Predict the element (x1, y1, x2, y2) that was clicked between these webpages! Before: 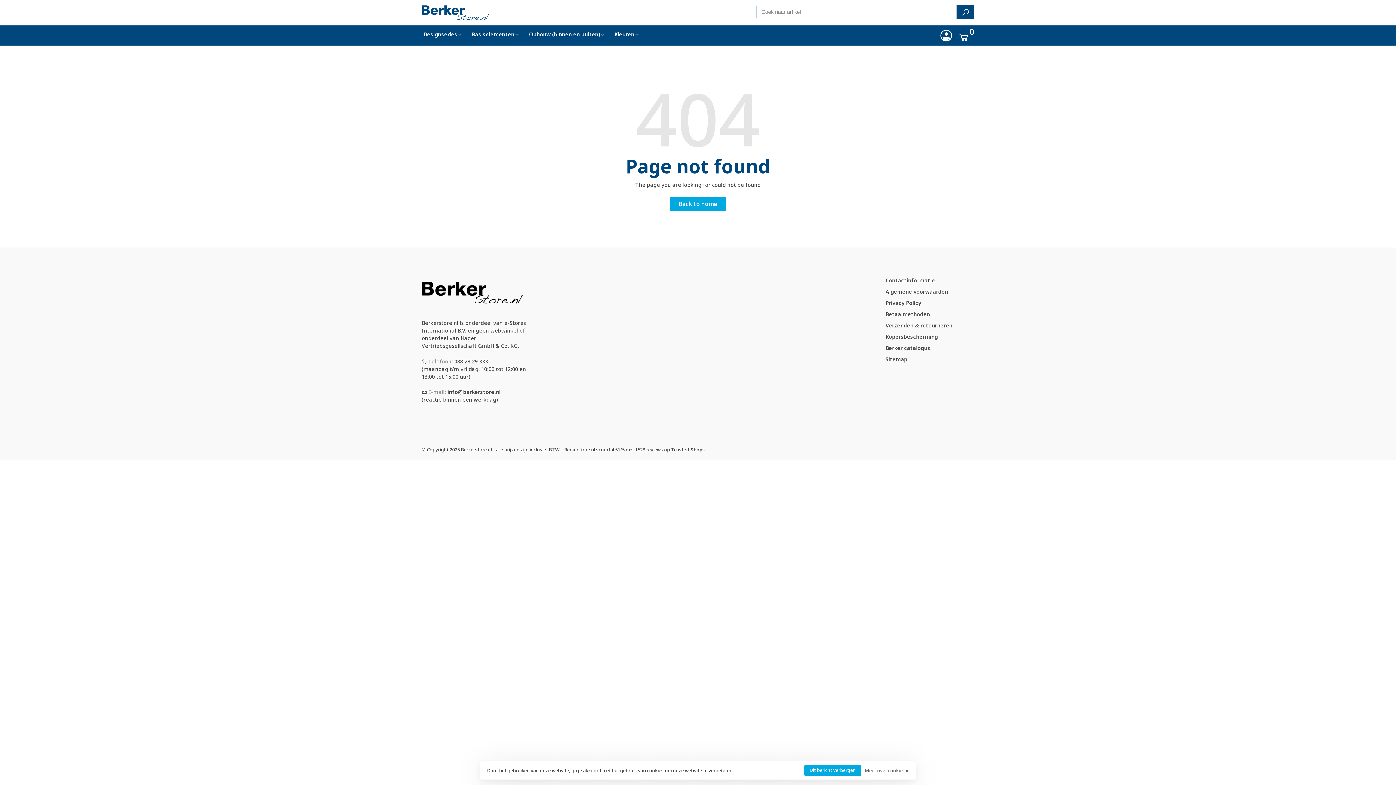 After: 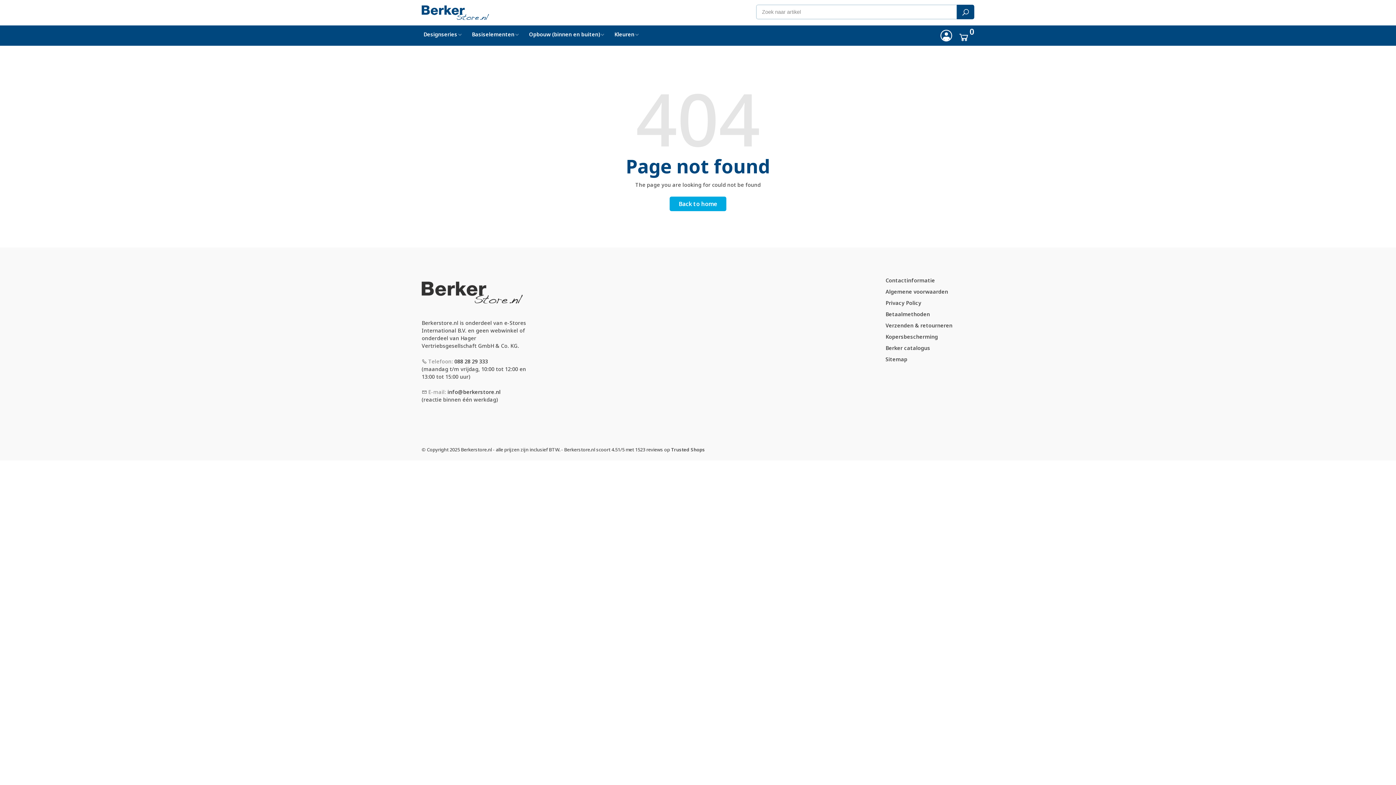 Action: label: Dit bericht verbergen bbox: (804, 765, 861, 776)